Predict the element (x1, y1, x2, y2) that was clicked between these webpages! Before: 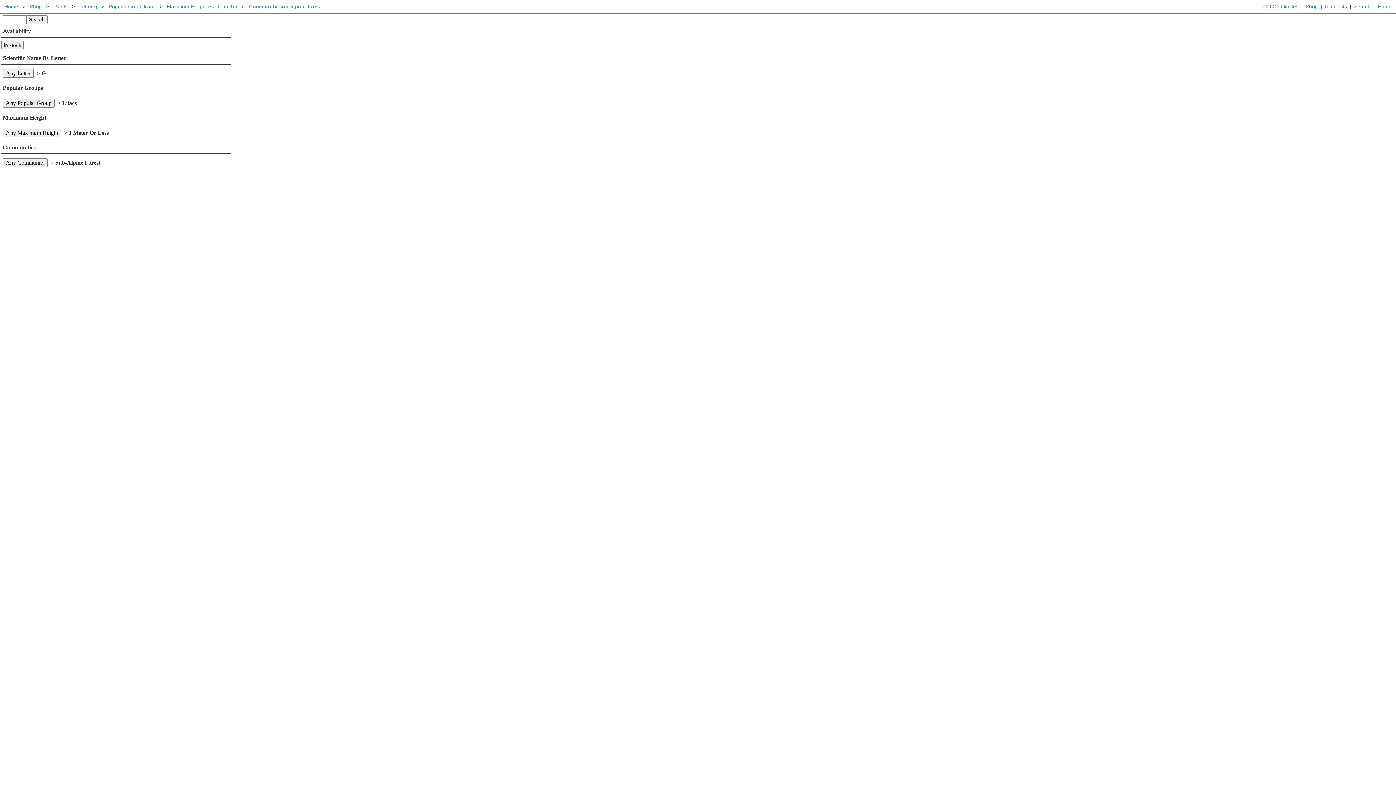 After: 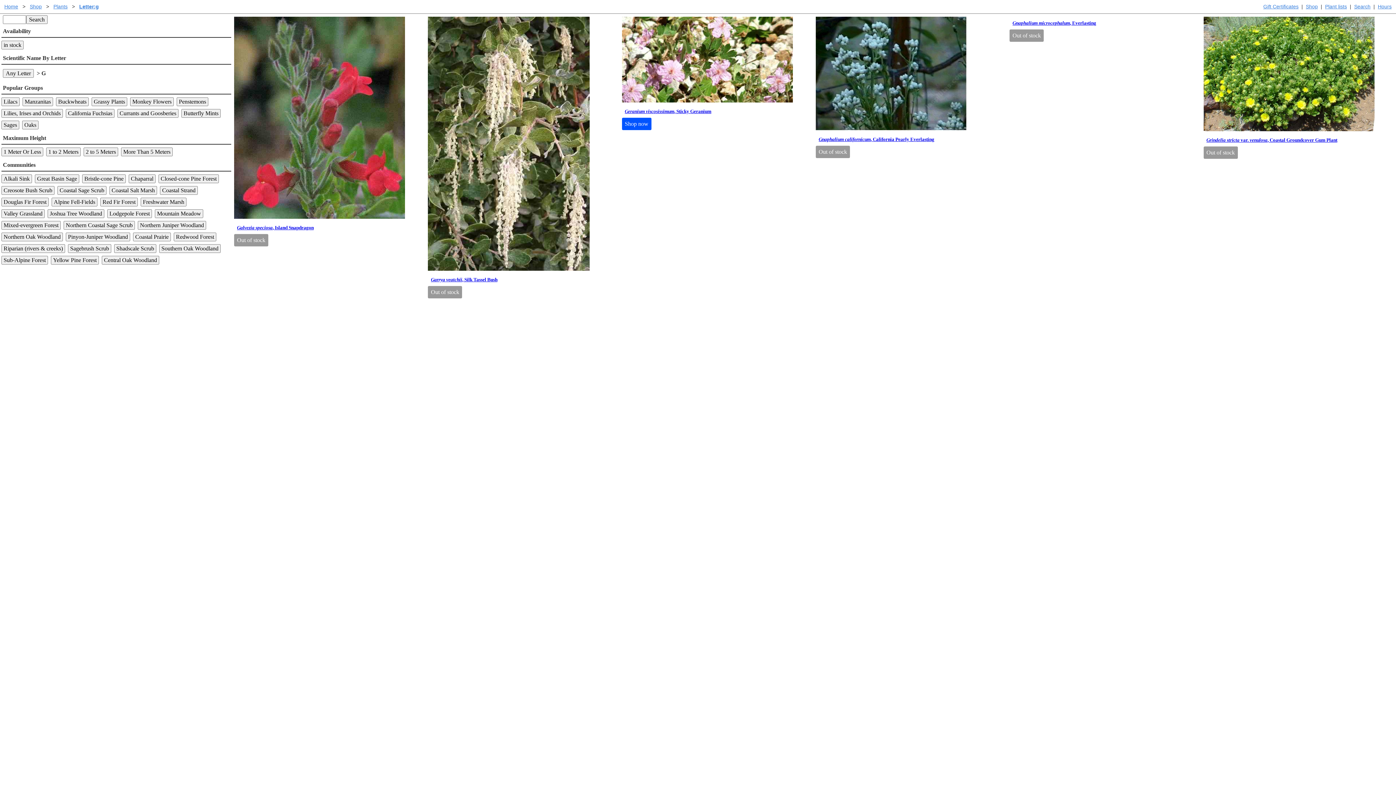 Action: label: Letter:g bbox: (77, 1, 98, 12)